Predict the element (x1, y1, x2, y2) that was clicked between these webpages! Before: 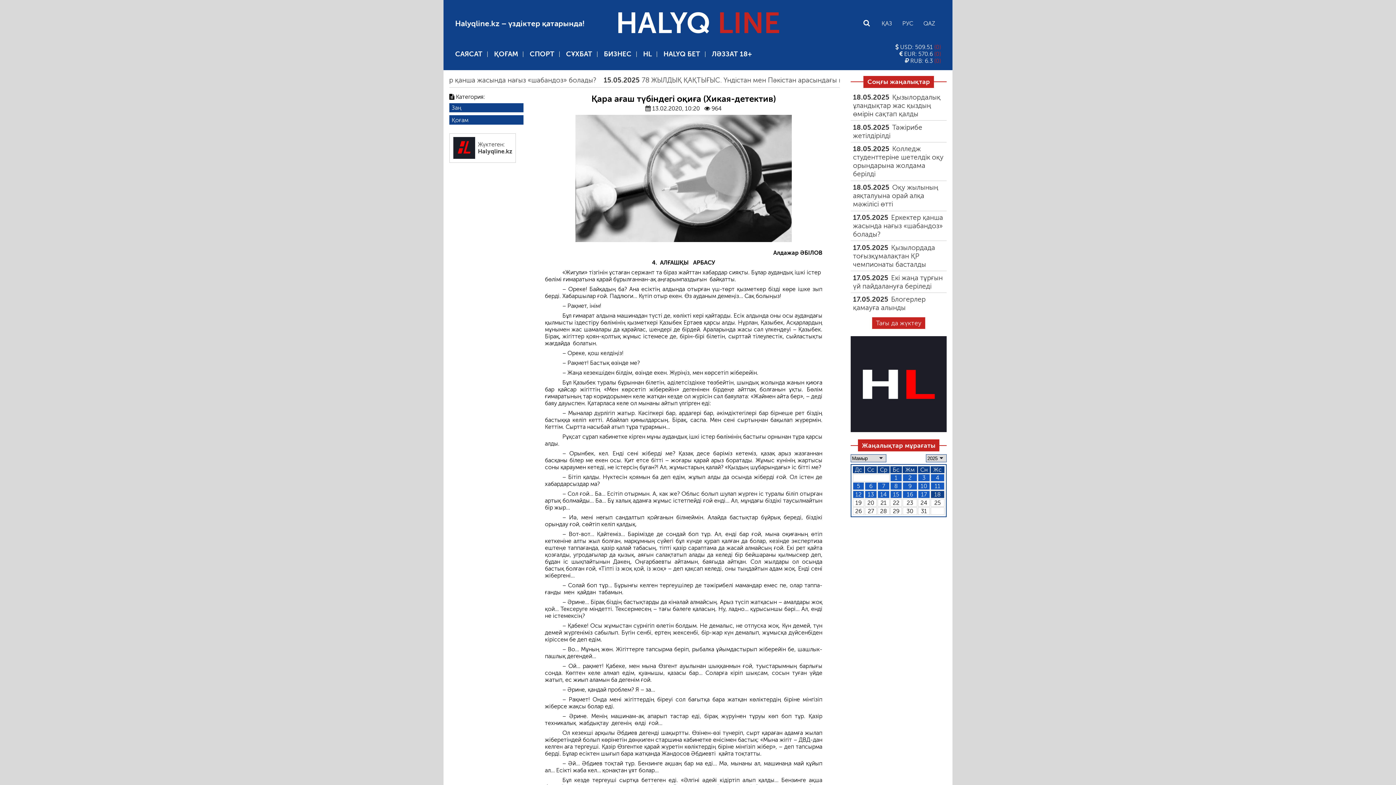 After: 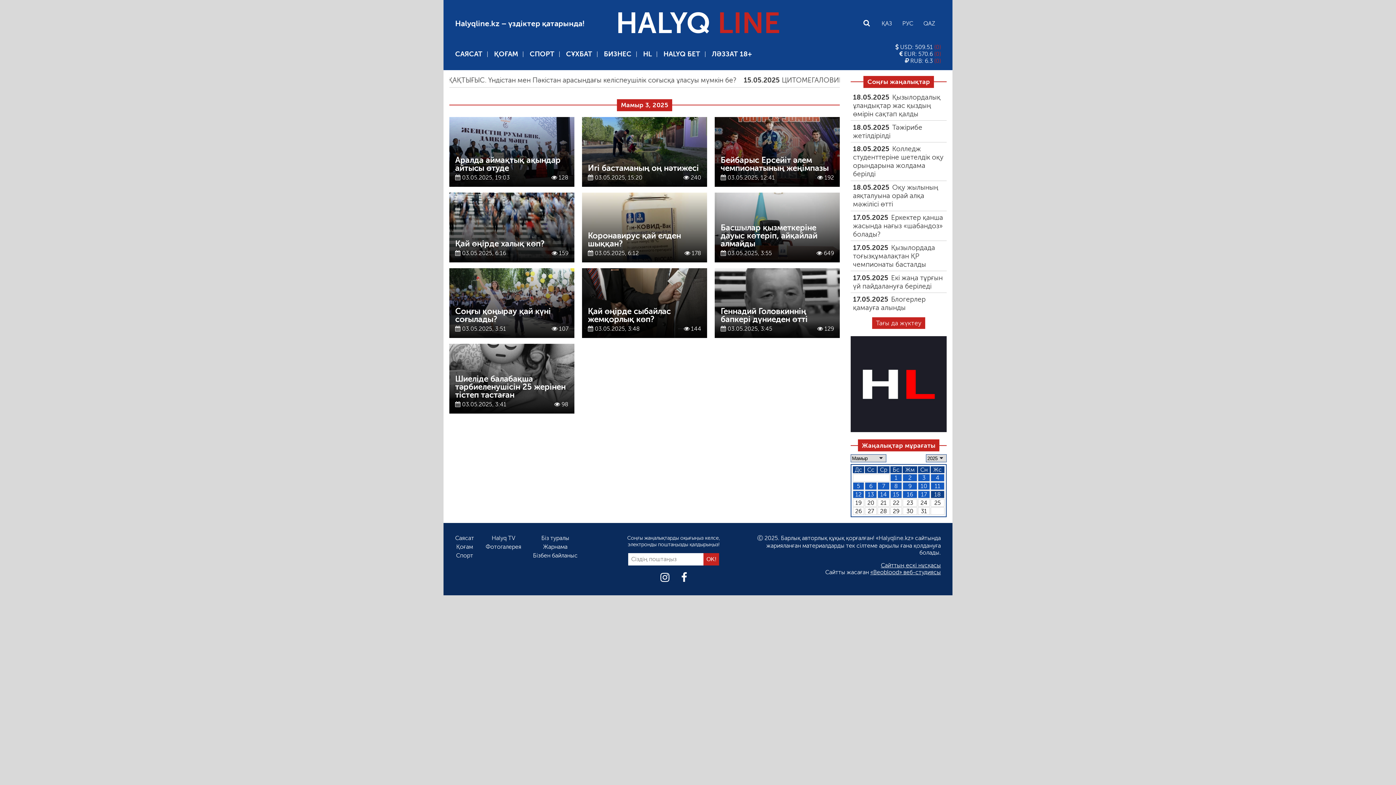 Action: bbox: (918, 474, 929, 481) label: 3